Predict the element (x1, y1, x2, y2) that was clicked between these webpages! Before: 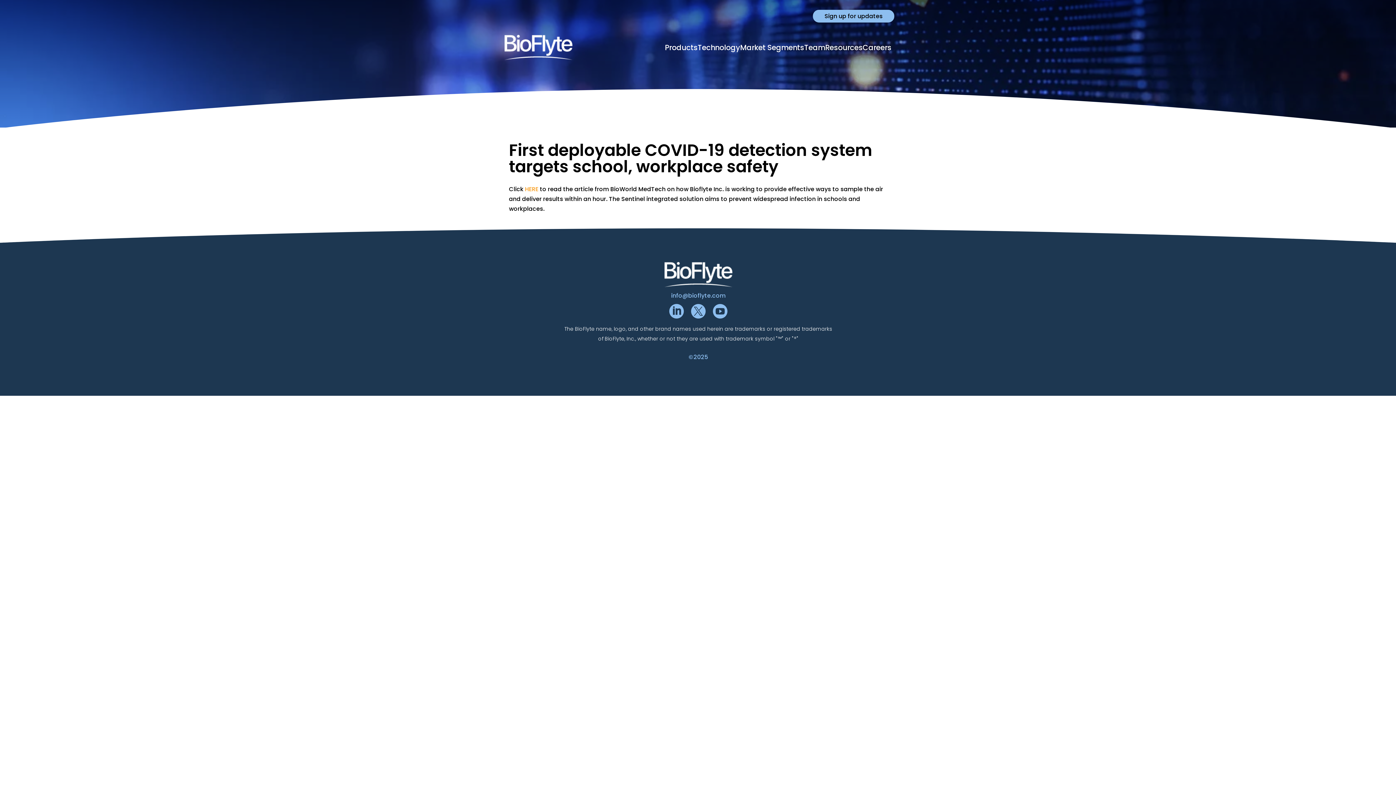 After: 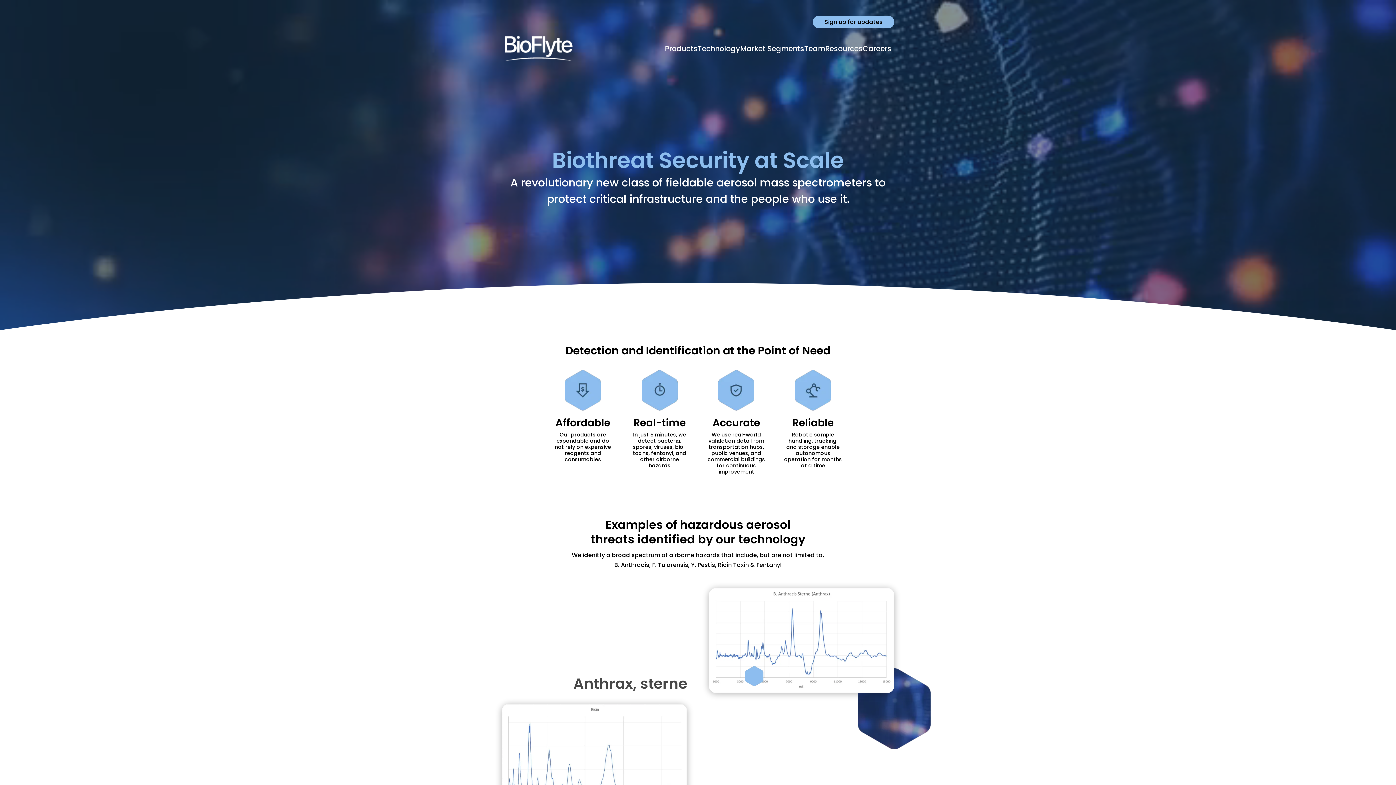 Action: bbox: (664, 281, 732, 289)